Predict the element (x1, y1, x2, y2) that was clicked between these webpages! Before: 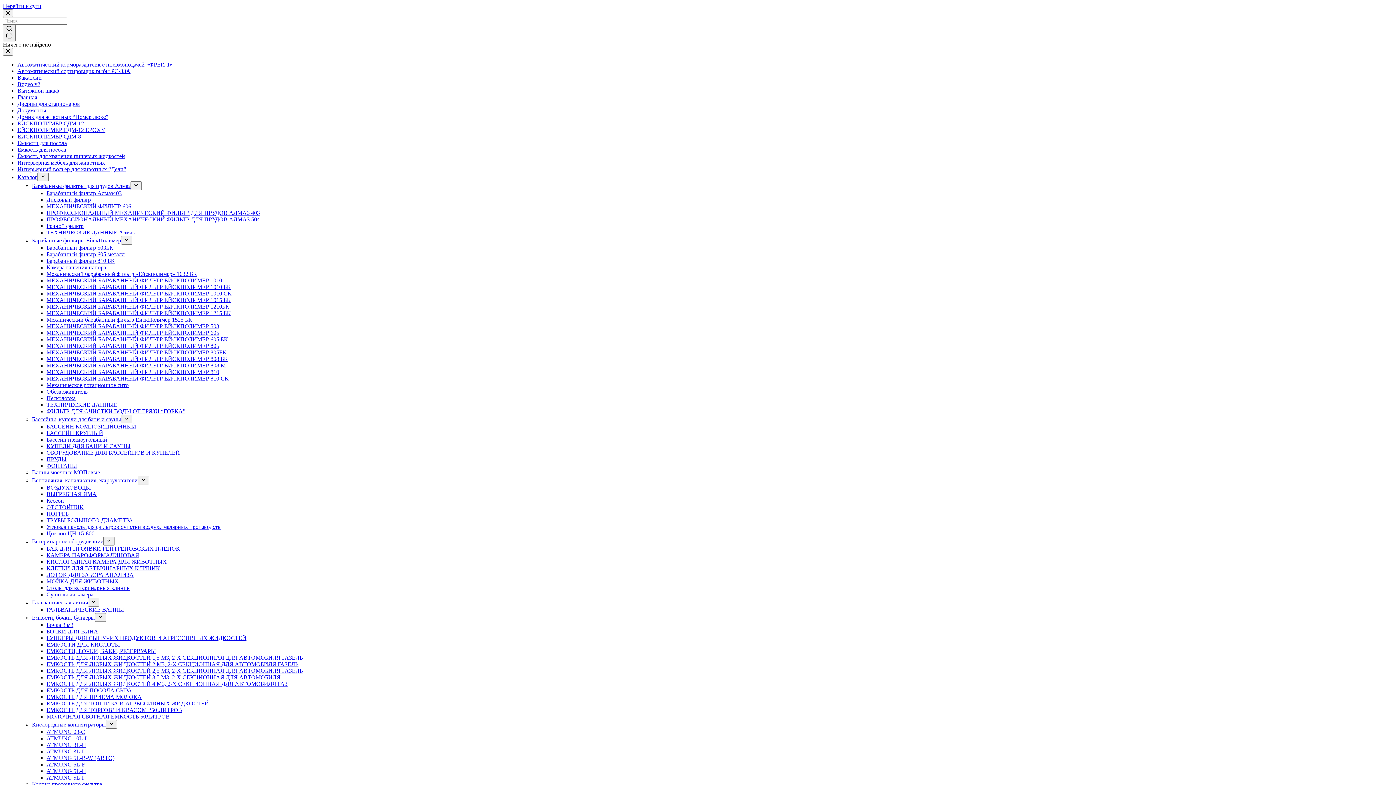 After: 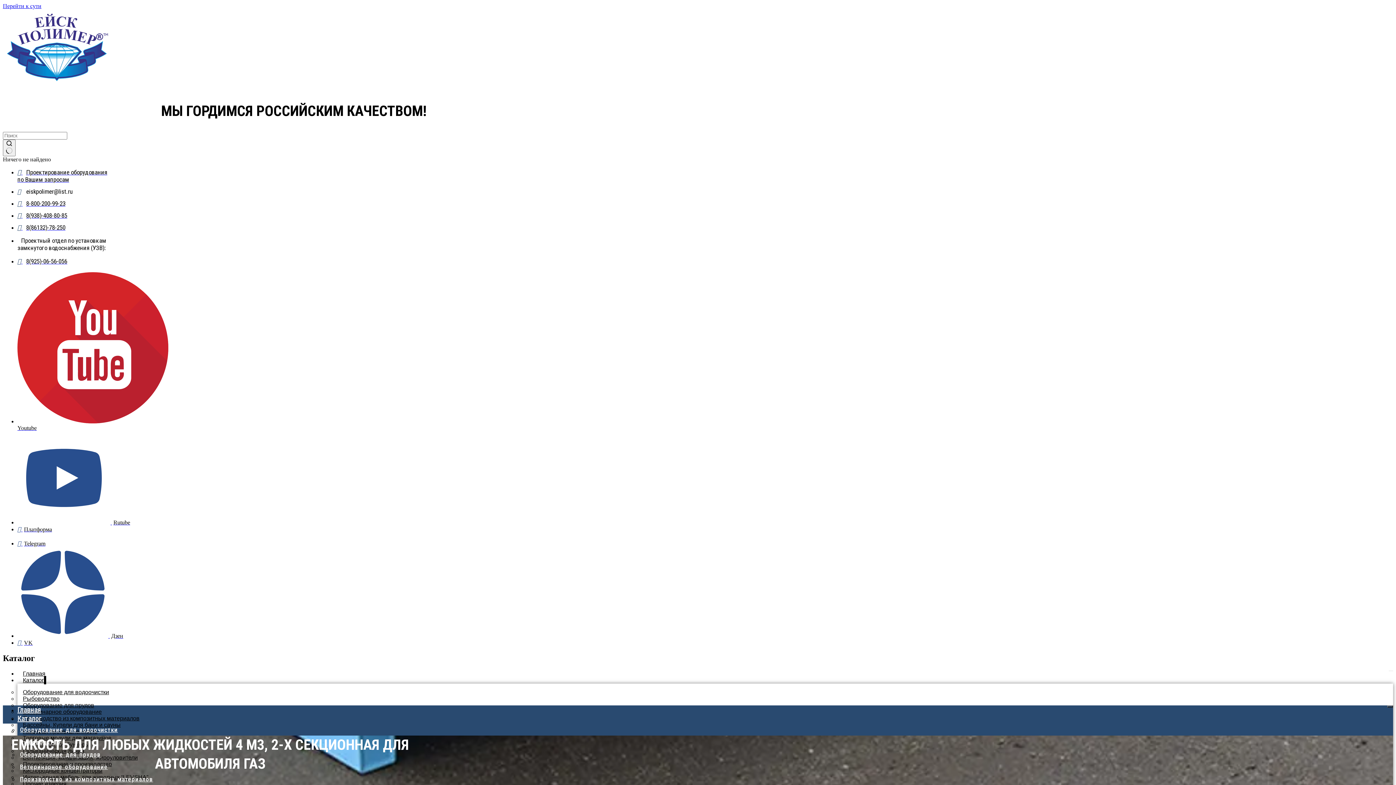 Action: bbox: (46, 681, 287, 687) label: ЕМКОСТЬ ДЛЯ ЛЮБЫХ ЖИДКОСТЕЙ 4 М3, 2-Х СЕКЦИОННАЯ ДЛЯ АВТОМОБИЛЯ ГАЗ